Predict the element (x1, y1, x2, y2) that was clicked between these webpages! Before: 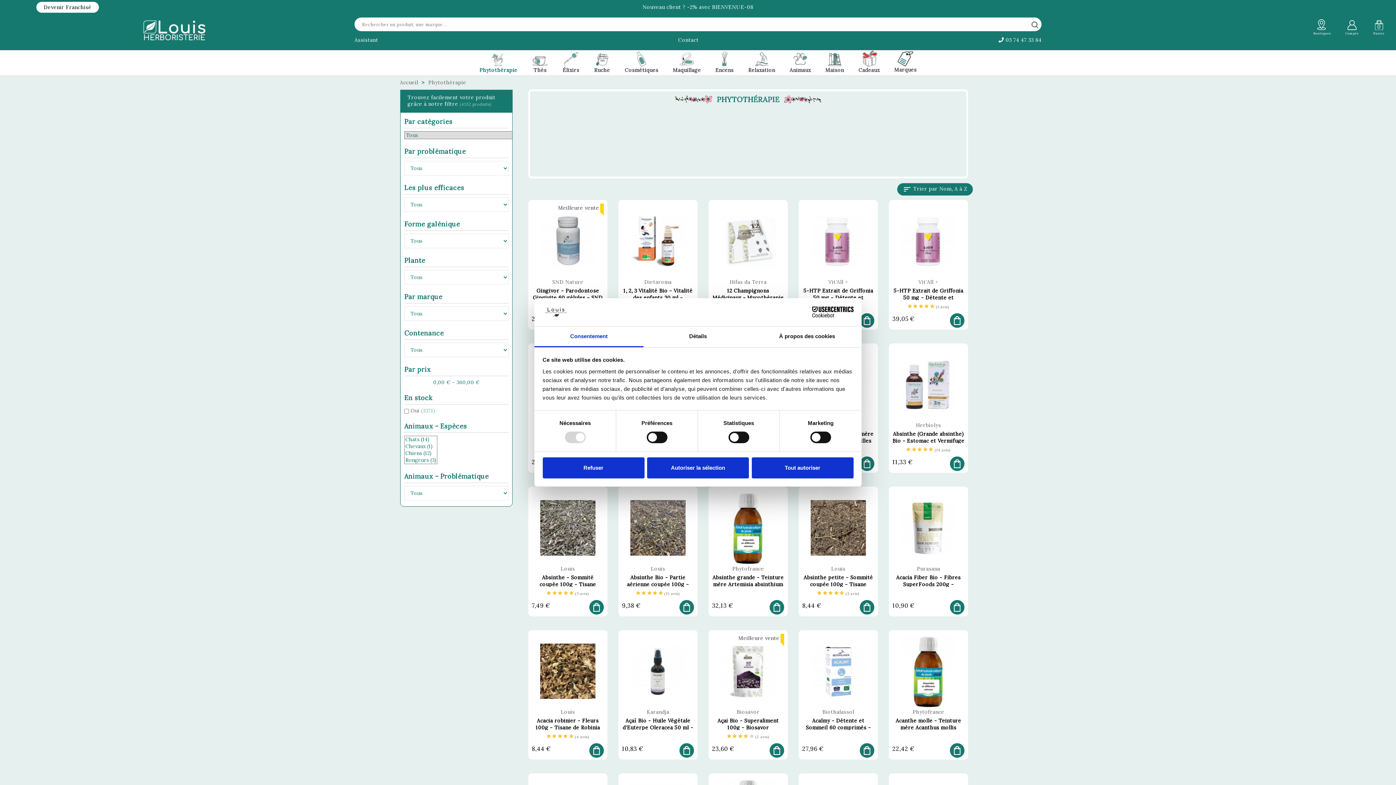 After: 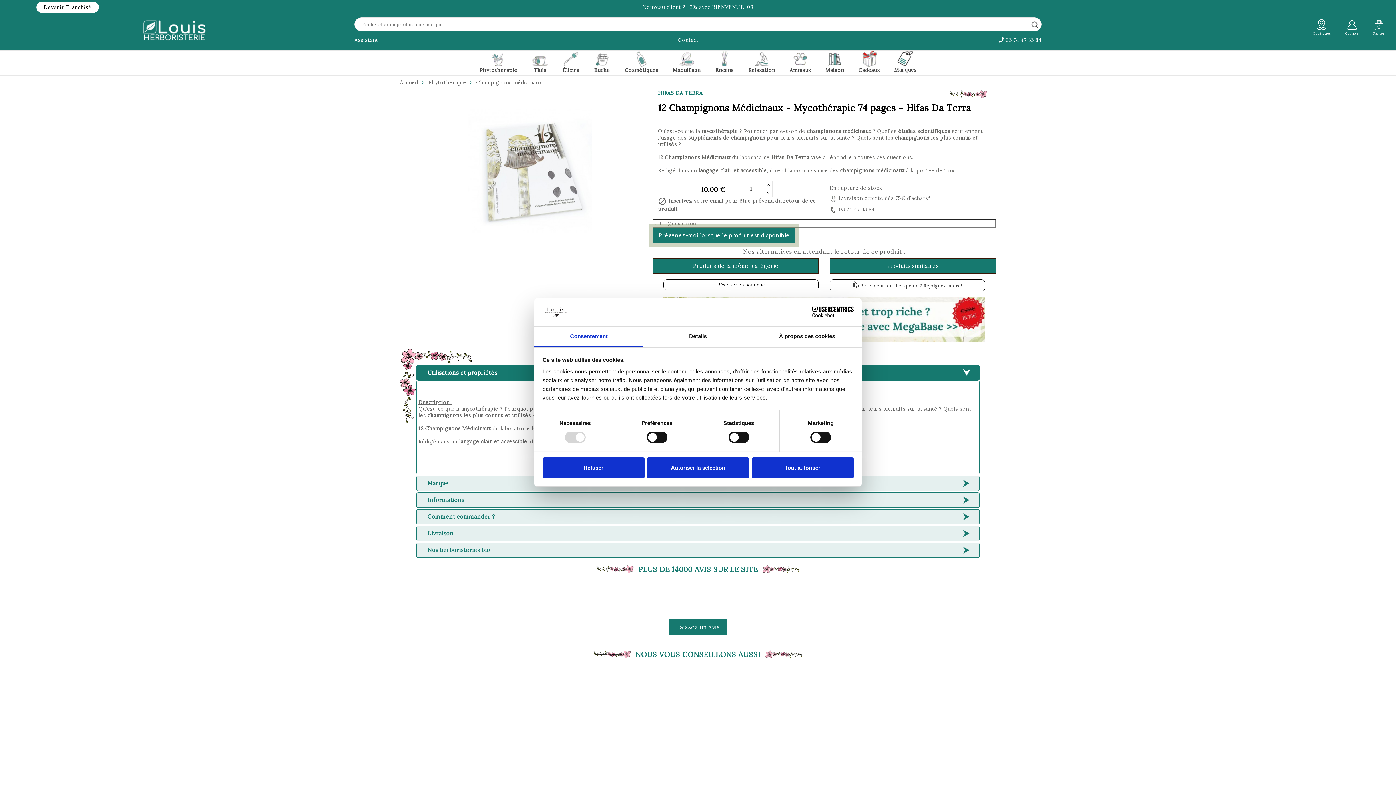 Action: label: 12 Champignons Médicinaux - Mycothérapie 74 pages - Hifas Da Terra bbox: (712, 269, 783, 290)